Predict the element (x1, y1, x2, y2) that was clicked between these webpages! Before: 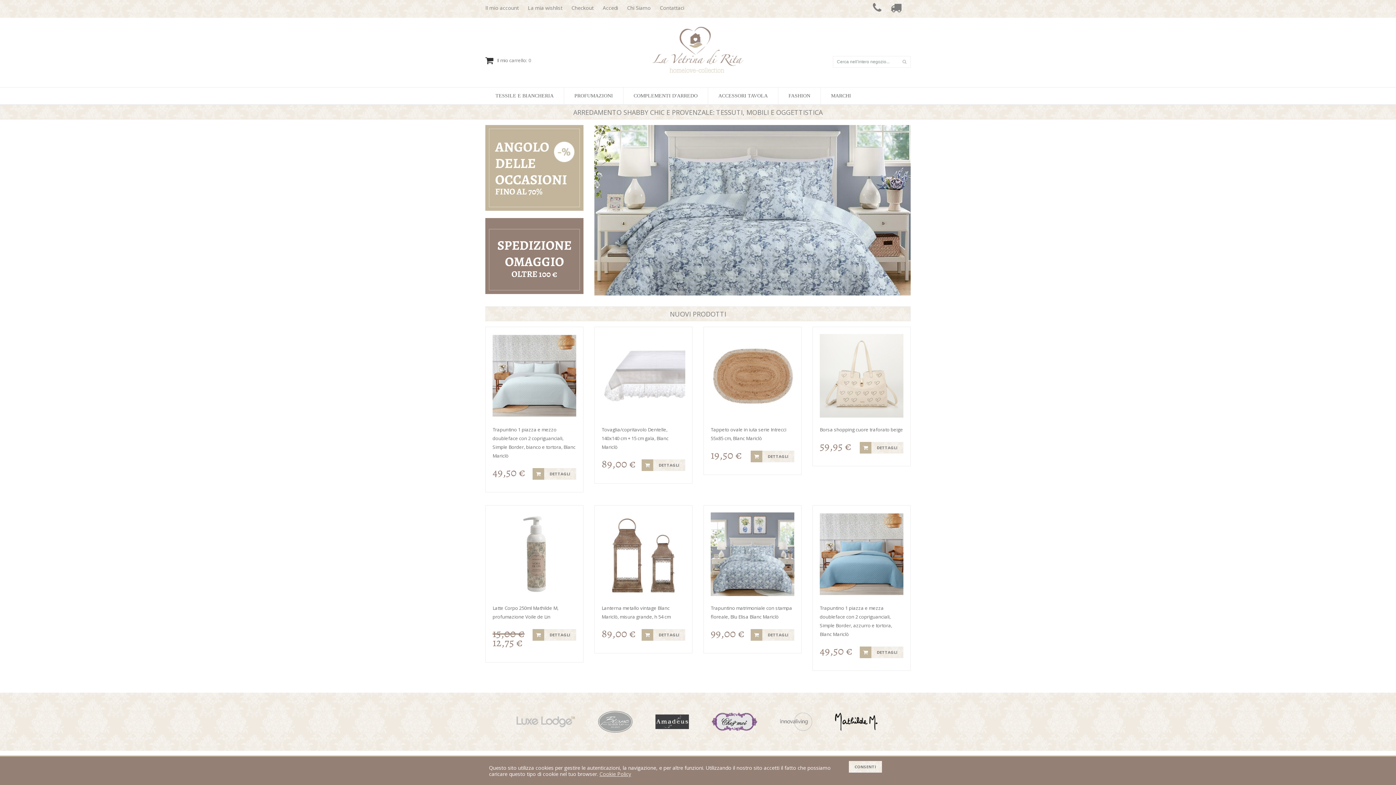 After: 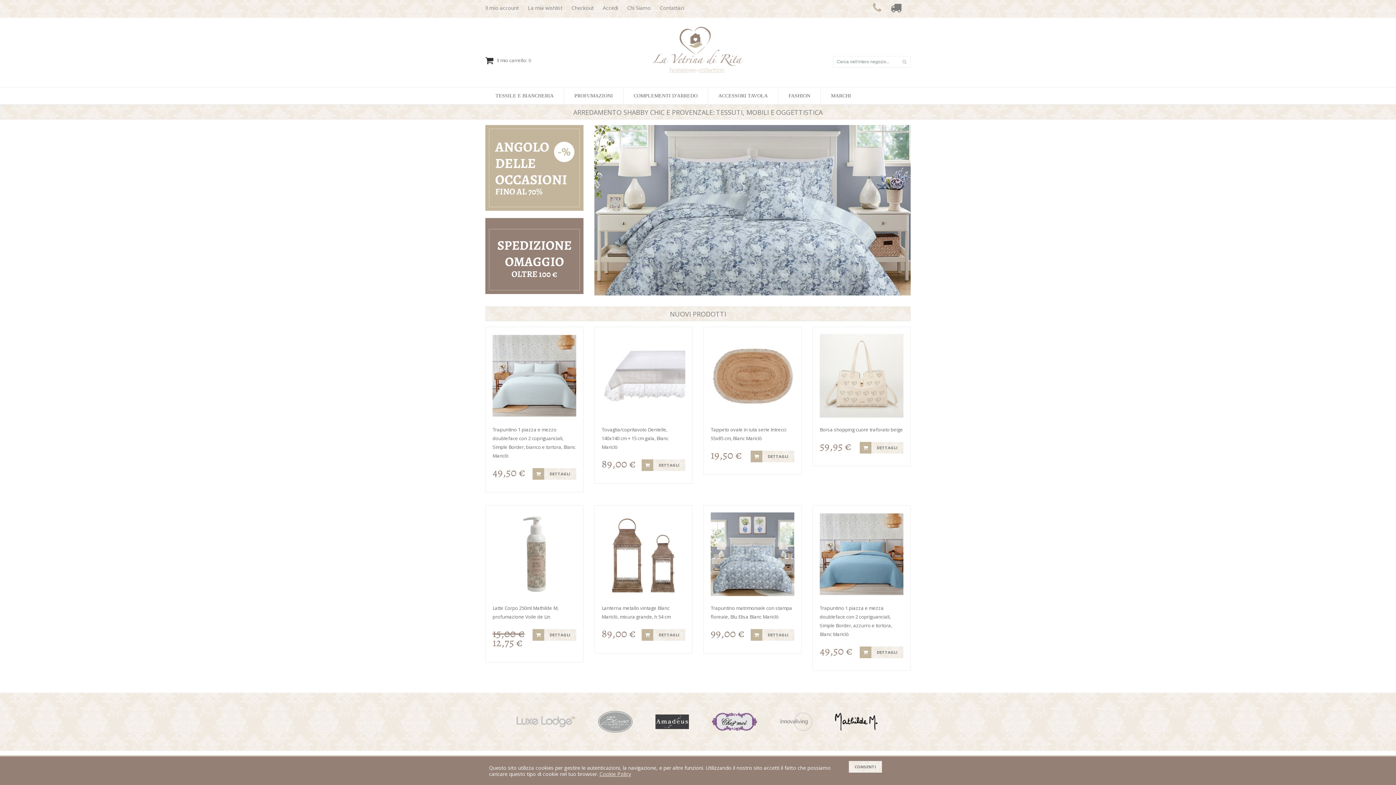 Action: bbox: (873, 4, 881, 13)